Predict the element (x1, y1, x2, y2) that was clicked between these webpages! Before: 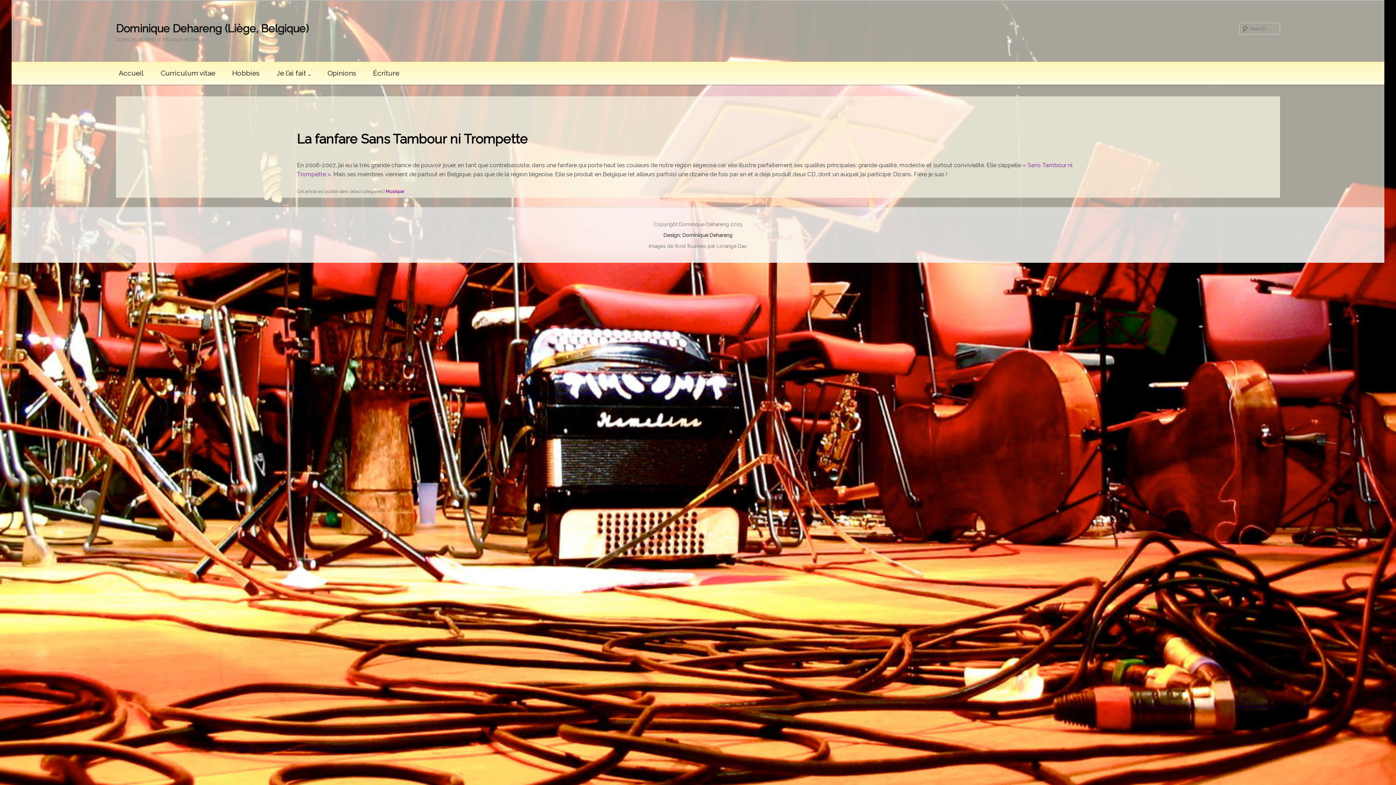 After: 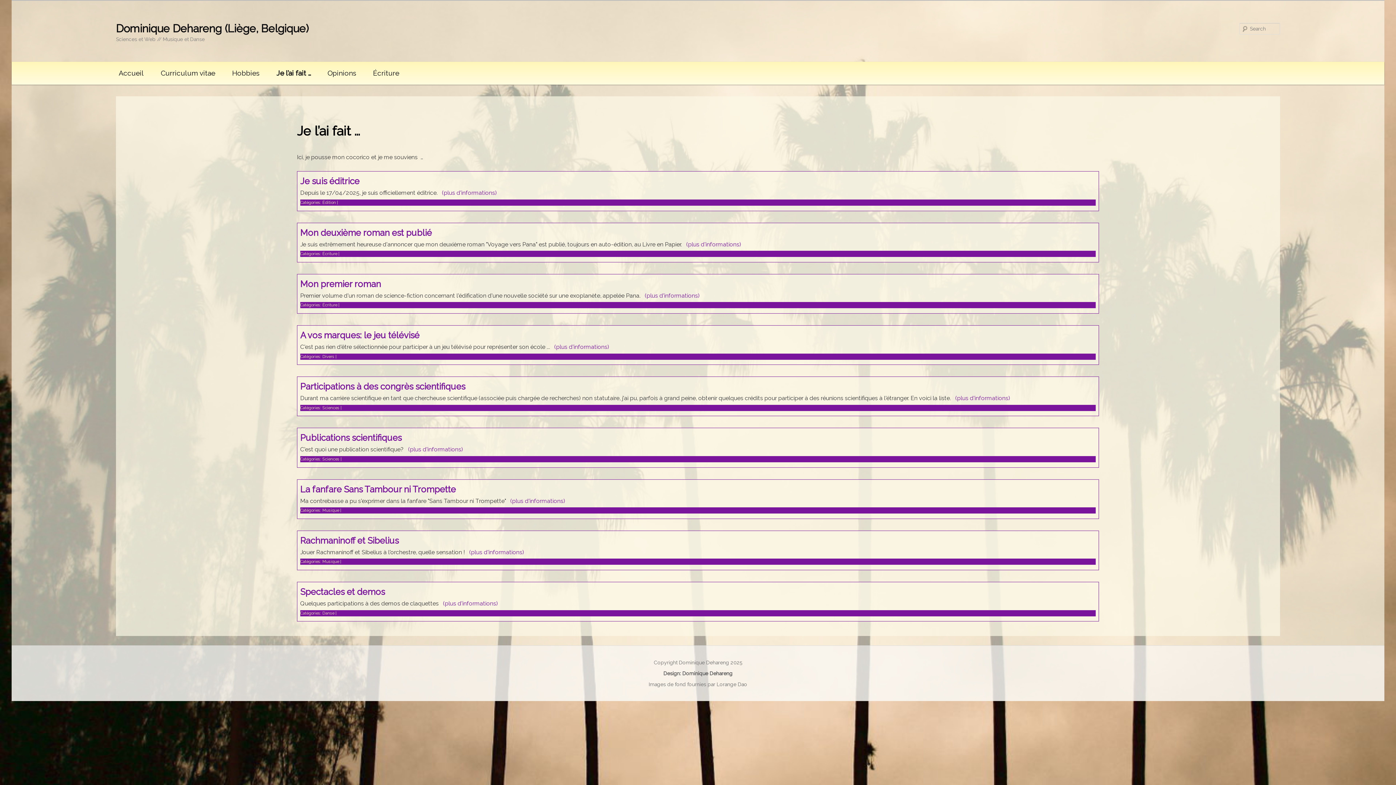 Action: bbox: (267, 61, 319, 84) label: Je l’ai fait …